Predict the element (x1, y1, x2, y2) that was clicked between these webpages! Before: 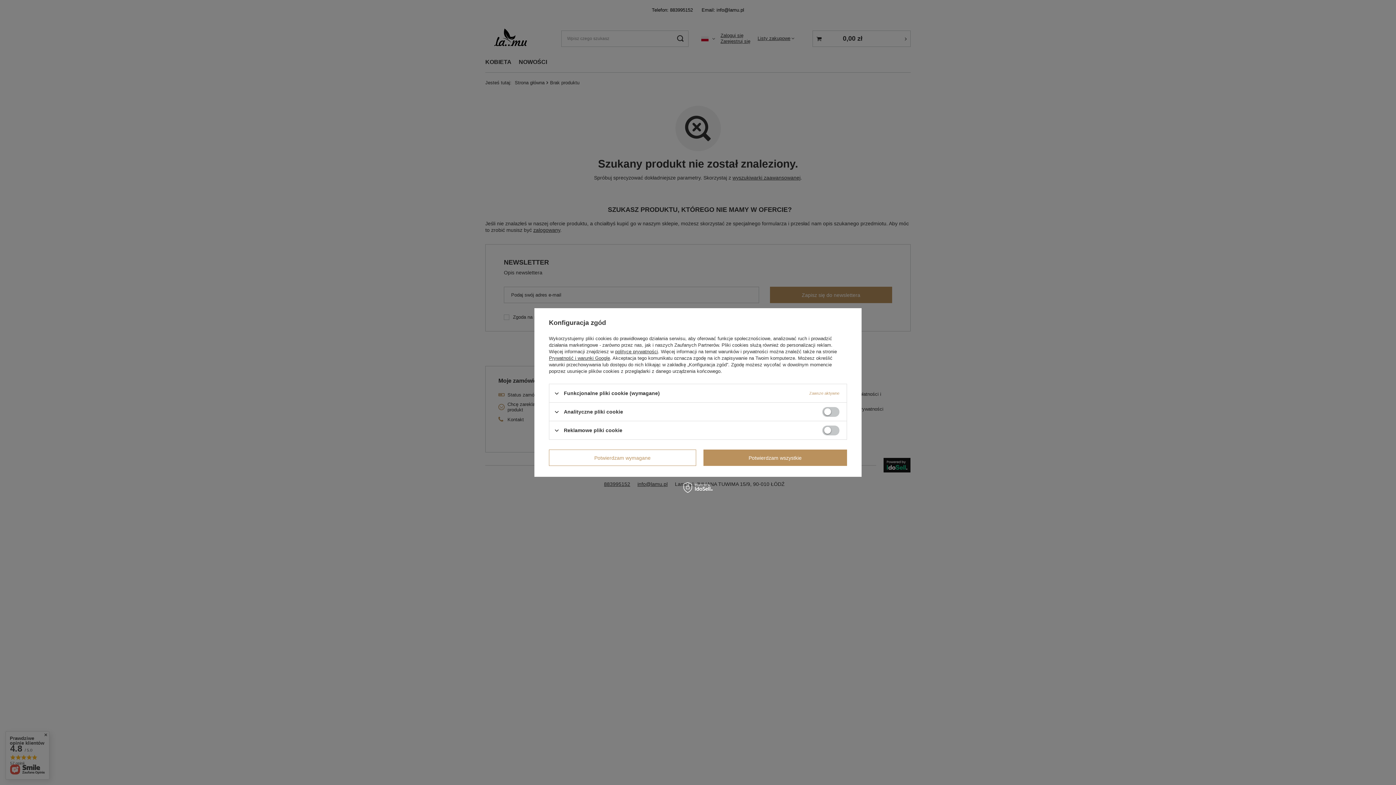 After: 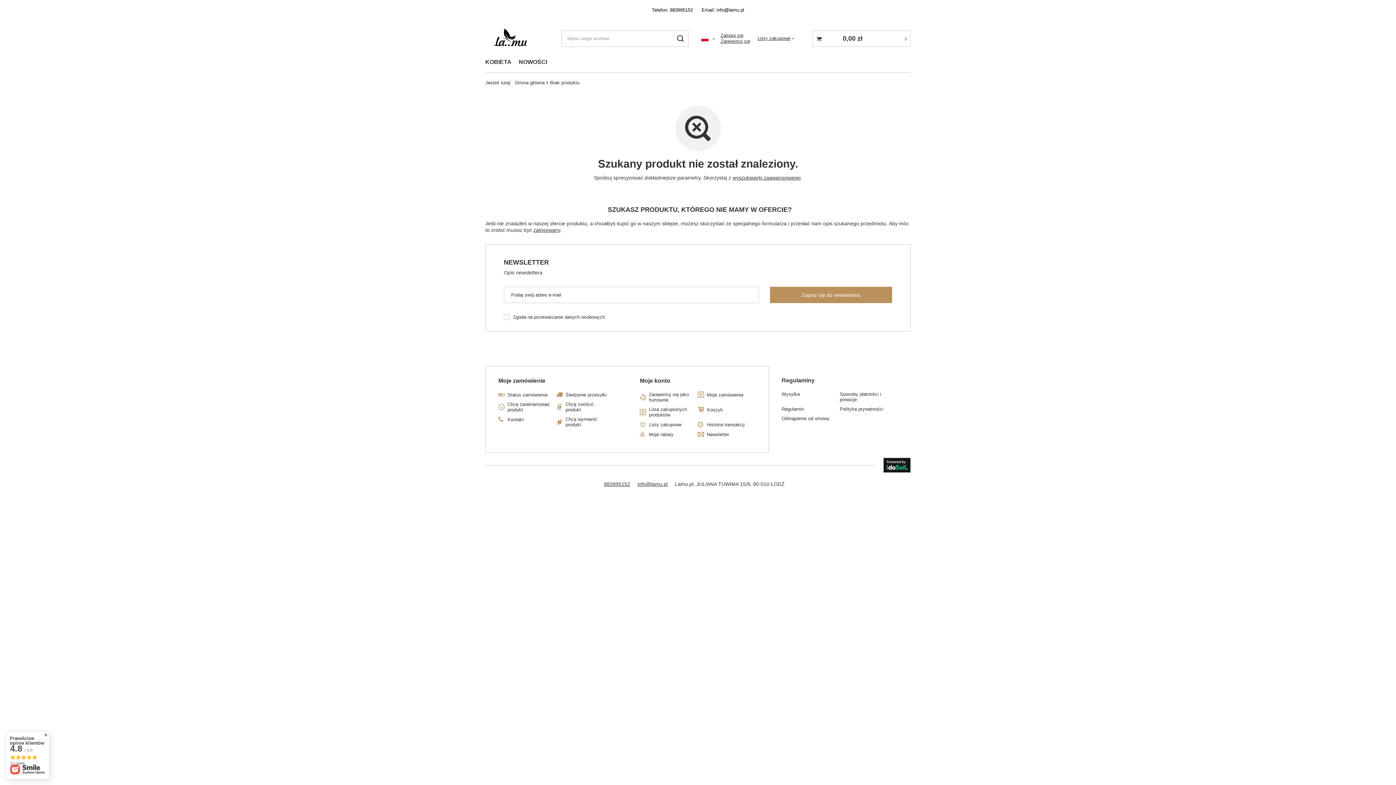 Action: bbox: (549, 449, 696, 466) label: Potwierdzam wymagane